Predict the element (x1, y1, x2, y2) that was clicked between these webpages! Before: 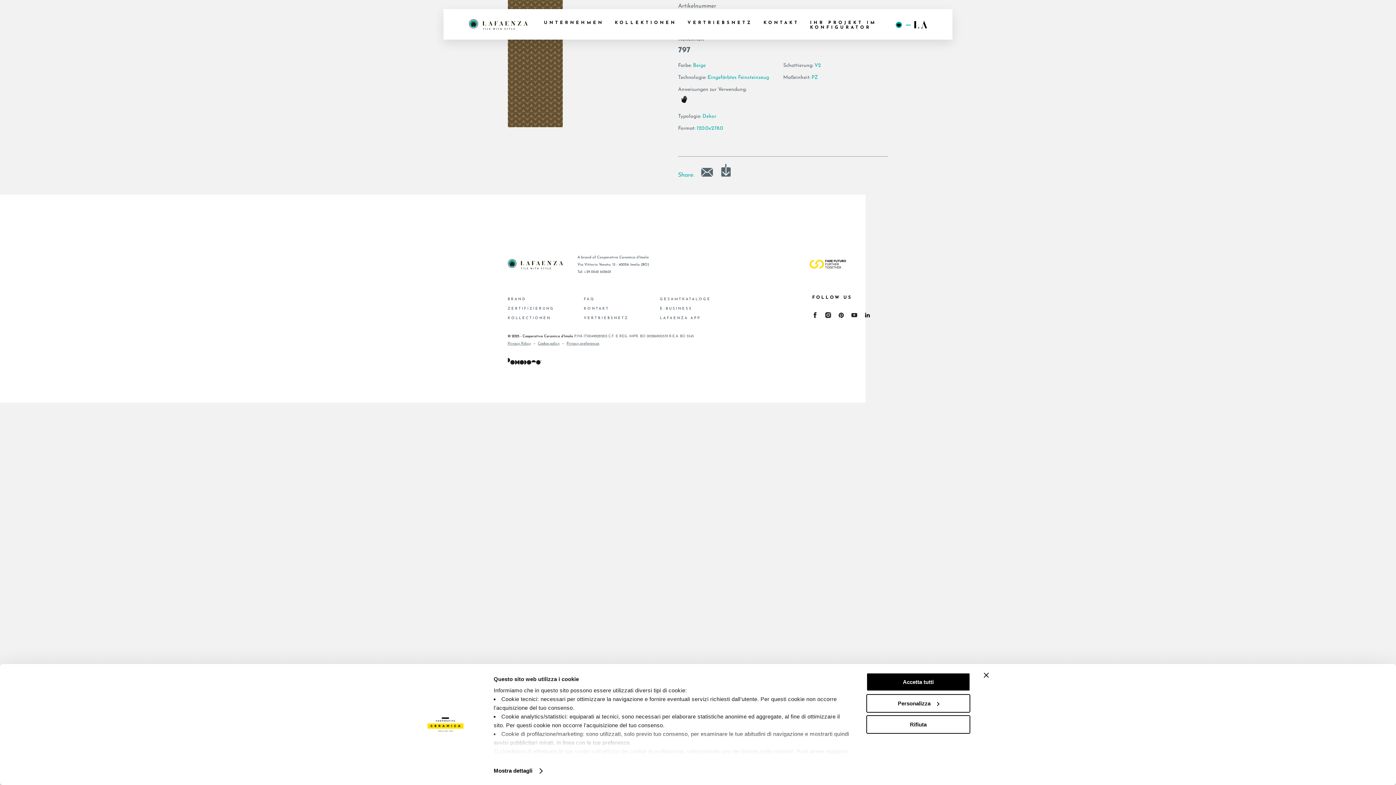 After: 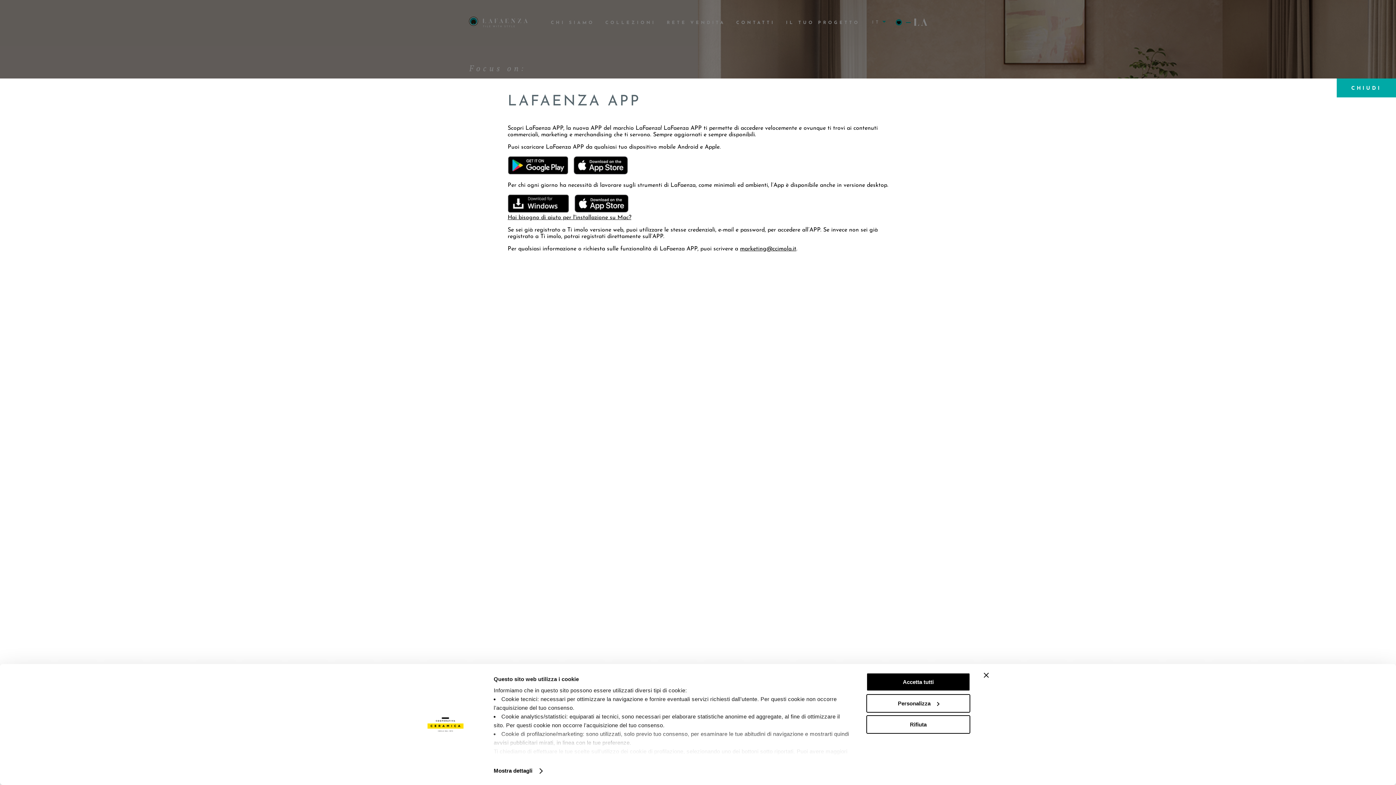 Action: label: LAFAENZA APP bbox: (660, 316, 700, 320)